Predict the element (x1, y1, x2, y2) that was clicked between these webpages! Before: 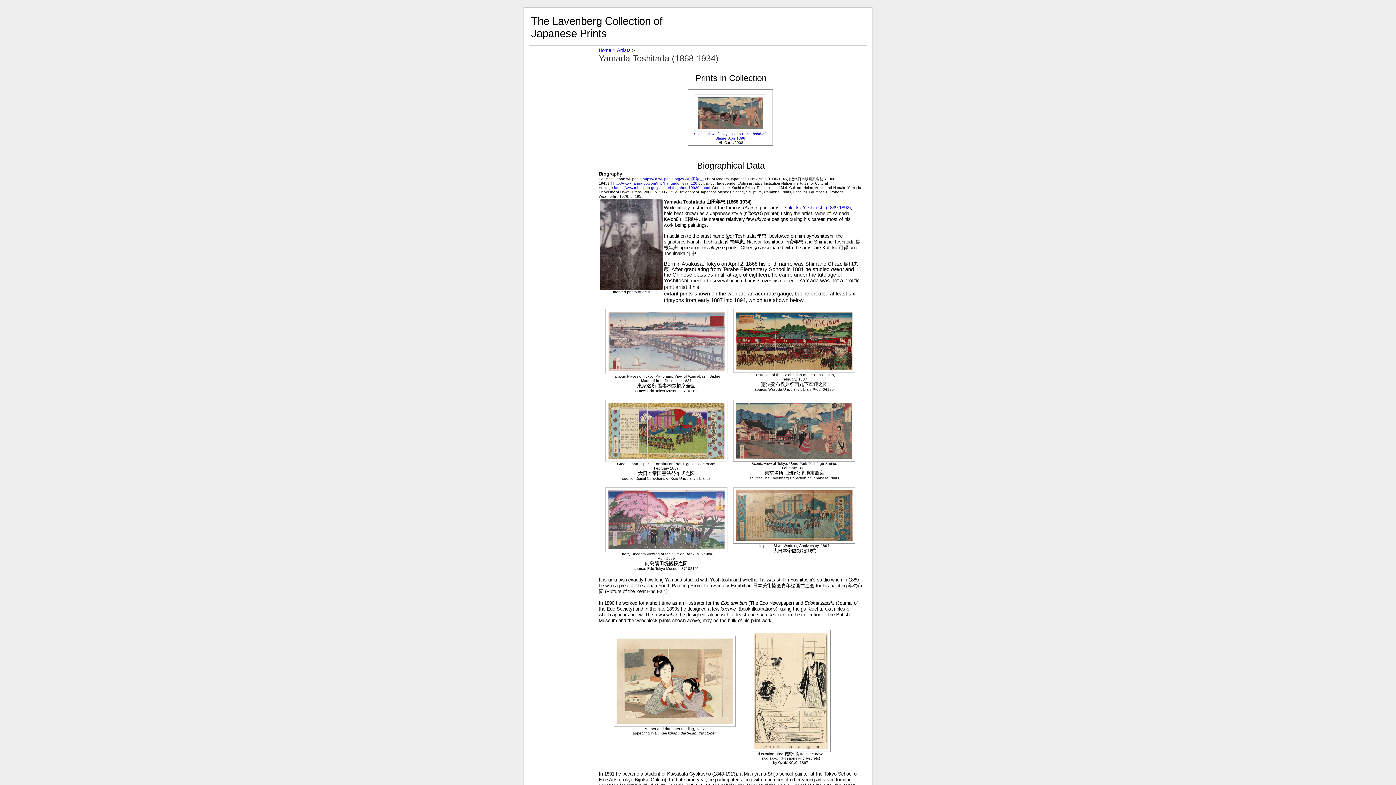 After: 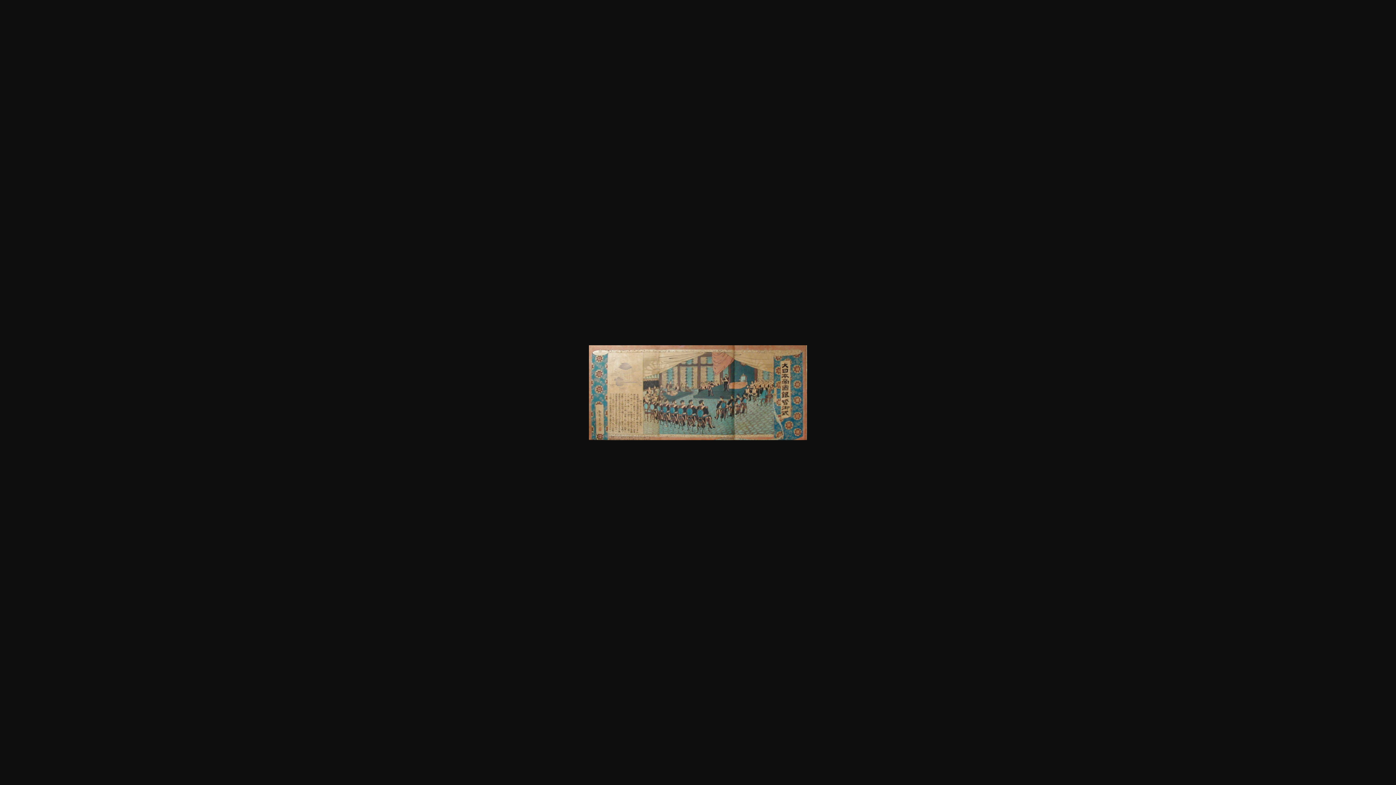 Action: bbox: (733, 539, 855, 545)